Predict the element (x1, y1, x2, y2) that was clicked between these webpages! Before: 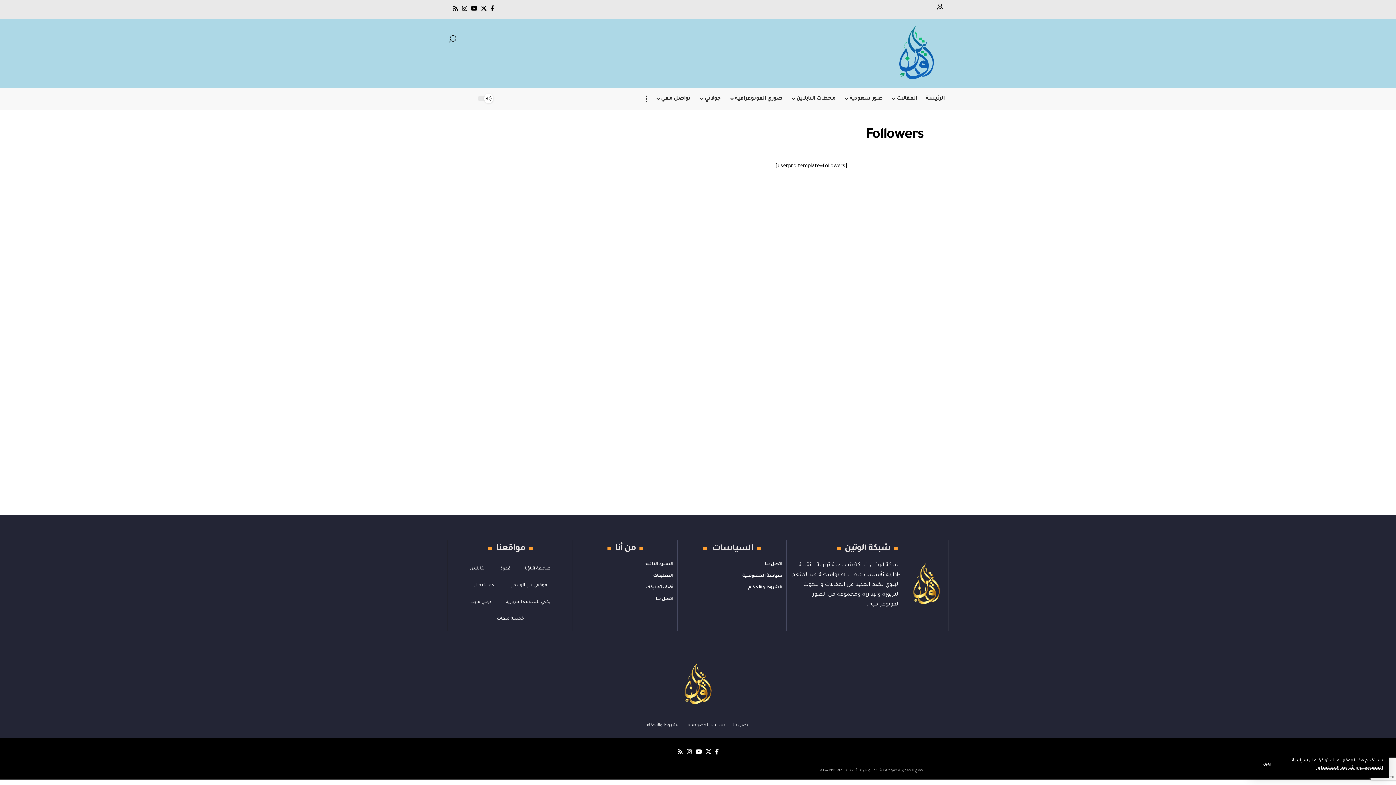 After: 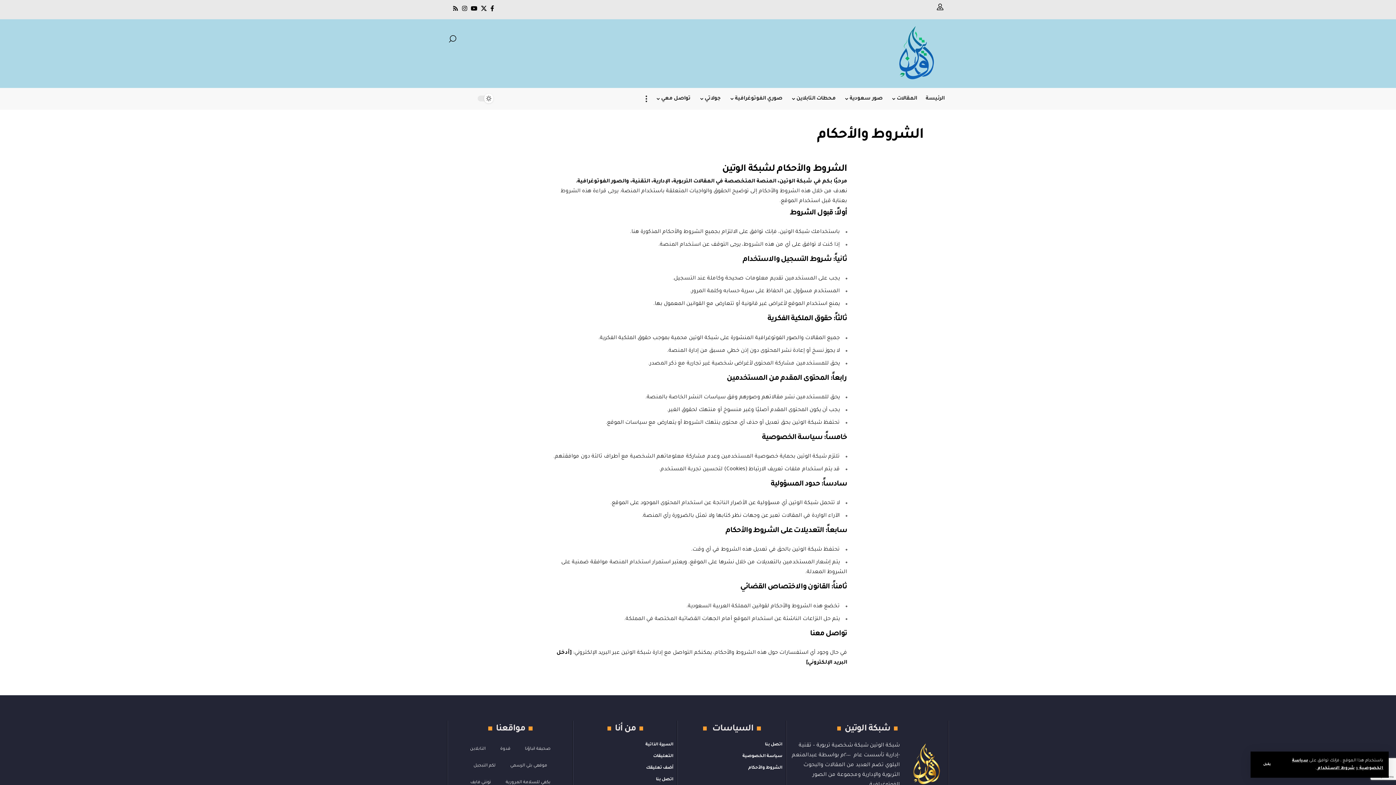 Action: label: الشروط والأحكام bbox: (681, 582, 782, 594)